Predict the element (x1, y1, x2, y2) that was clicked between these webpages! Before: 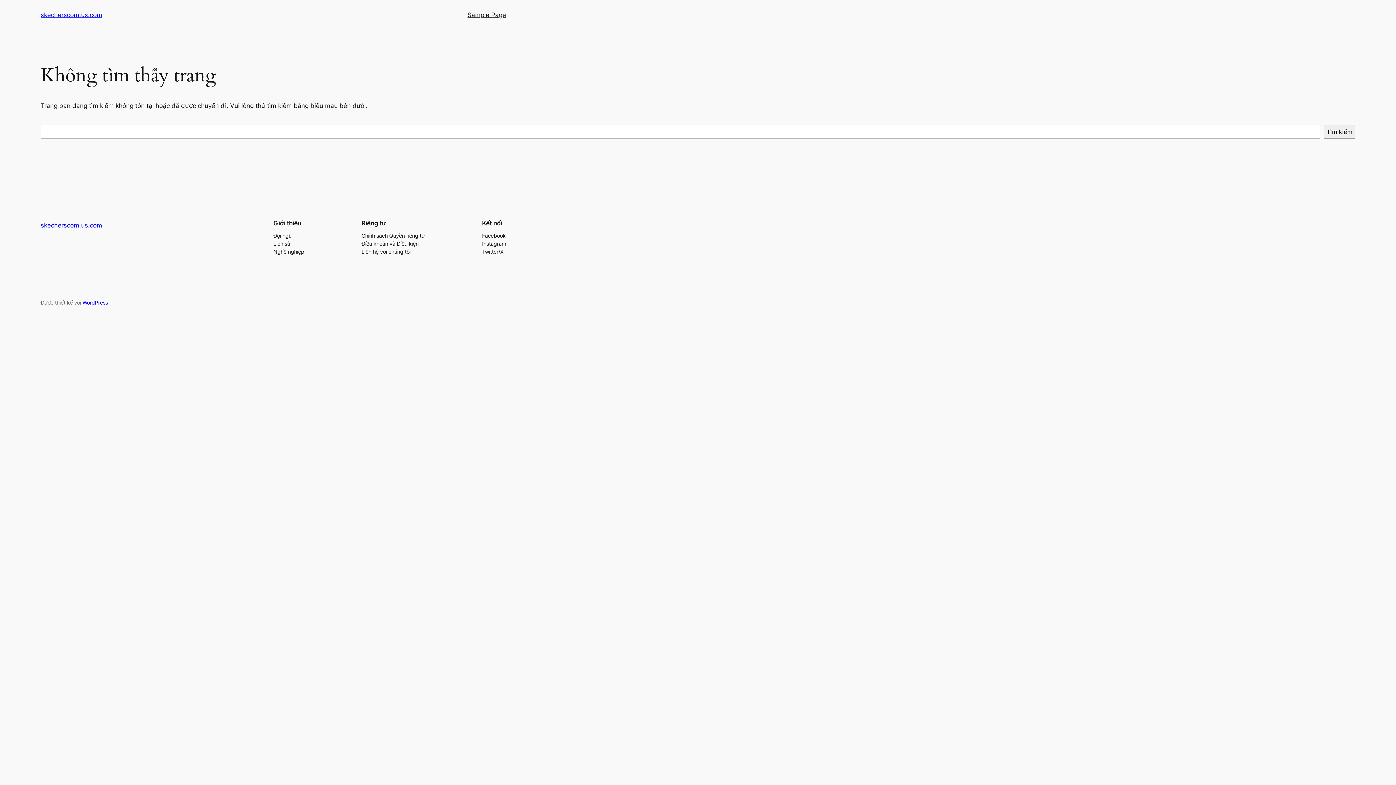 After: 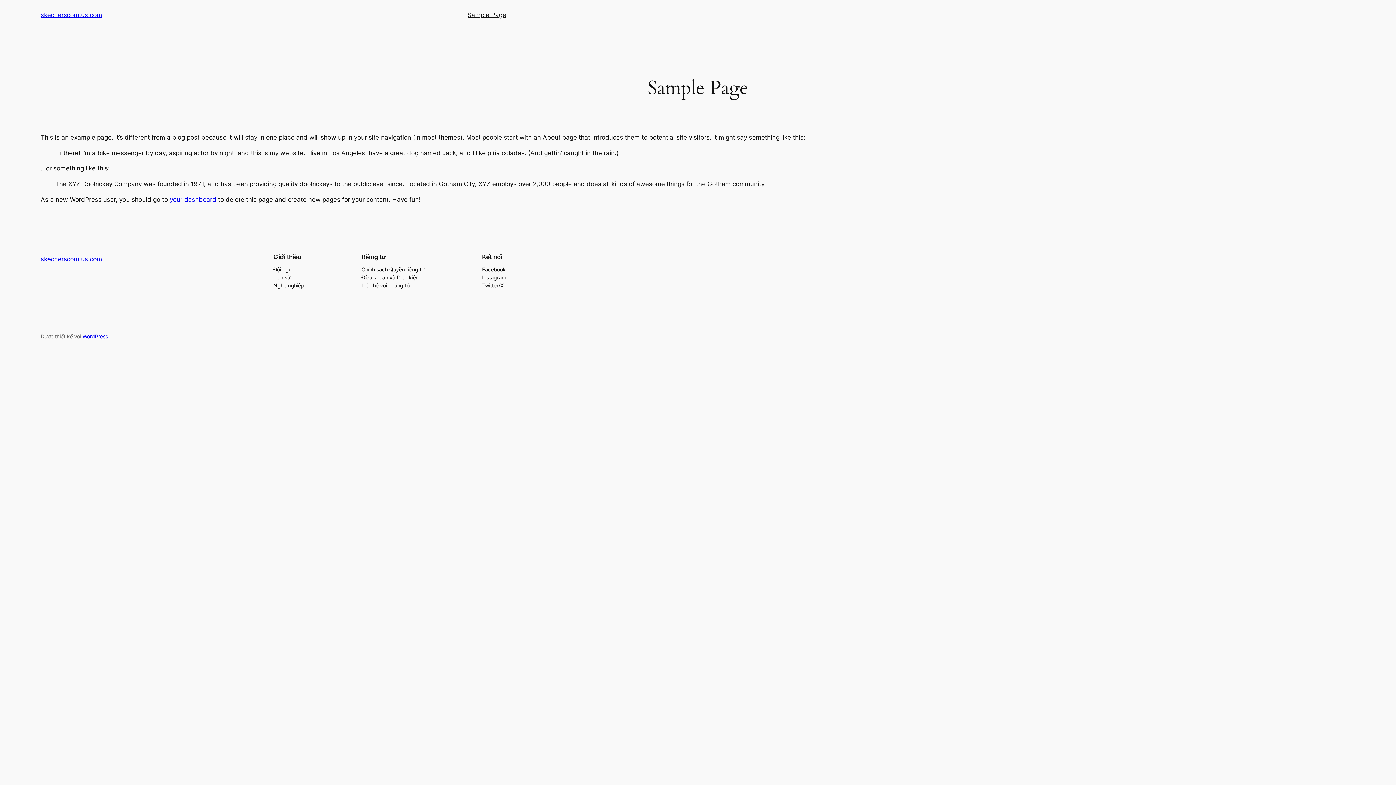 Action: bbox: (467, 10, 506, 19) label: Sample Page